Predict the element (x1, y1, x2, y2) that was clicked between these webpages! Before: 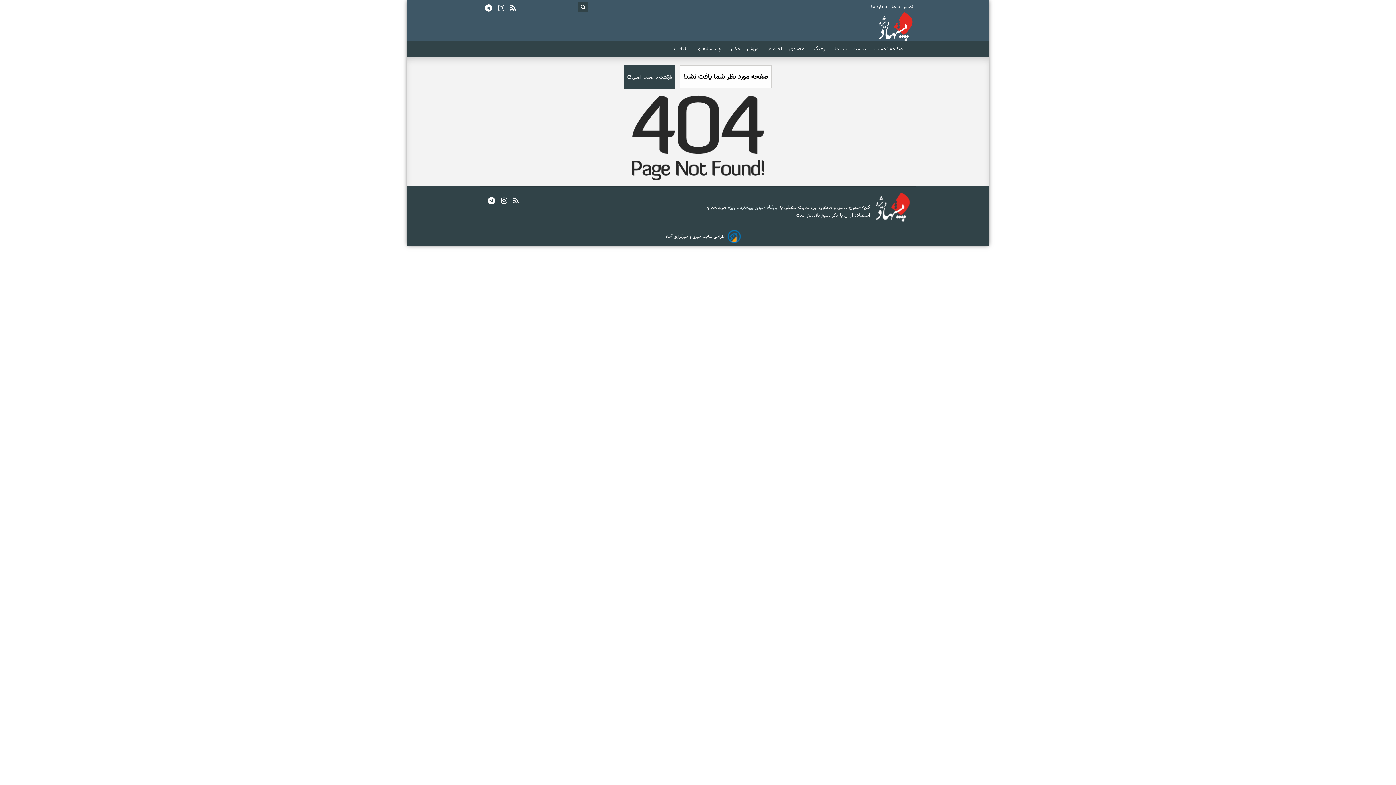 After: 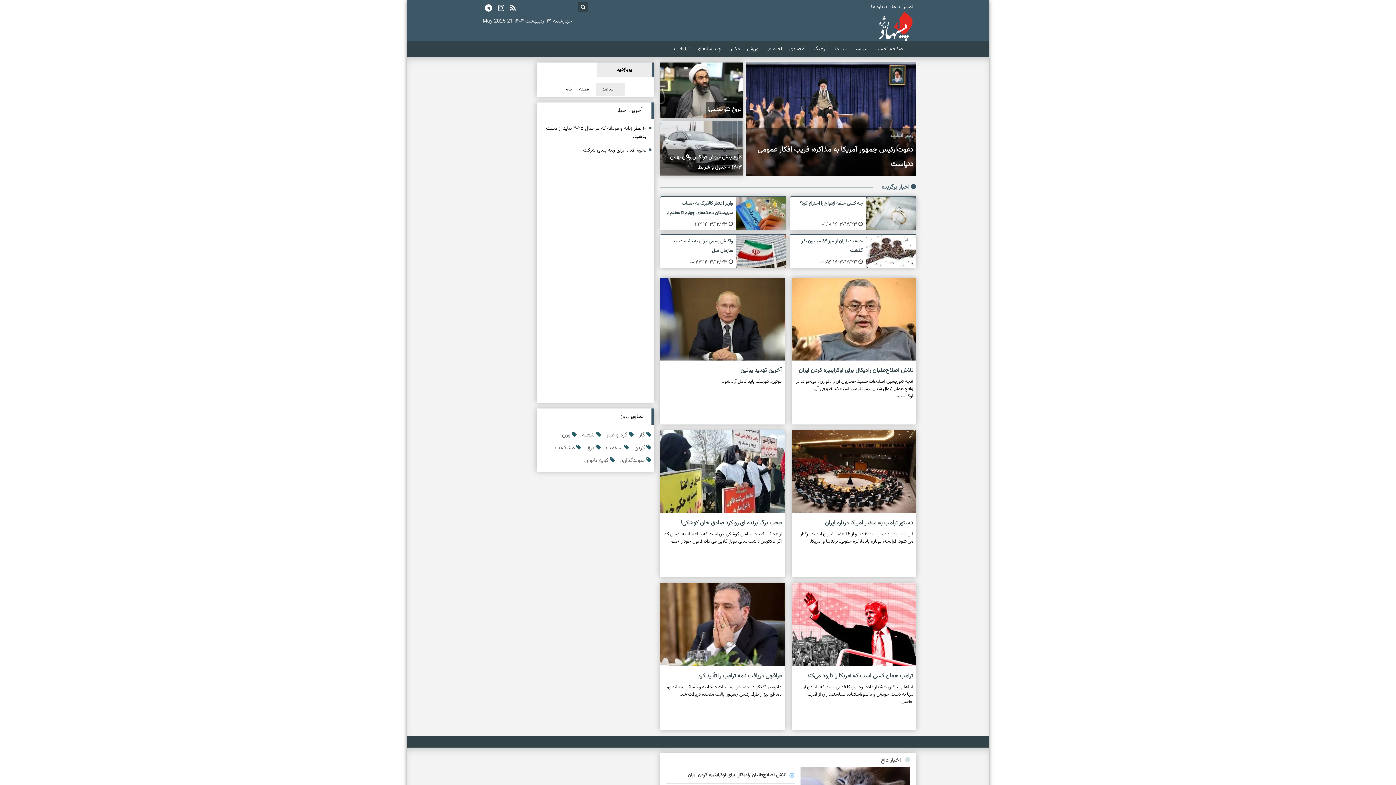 Action: bbox: (624, 65, 675, 89) label: بازگشت به صفحه اصلی 